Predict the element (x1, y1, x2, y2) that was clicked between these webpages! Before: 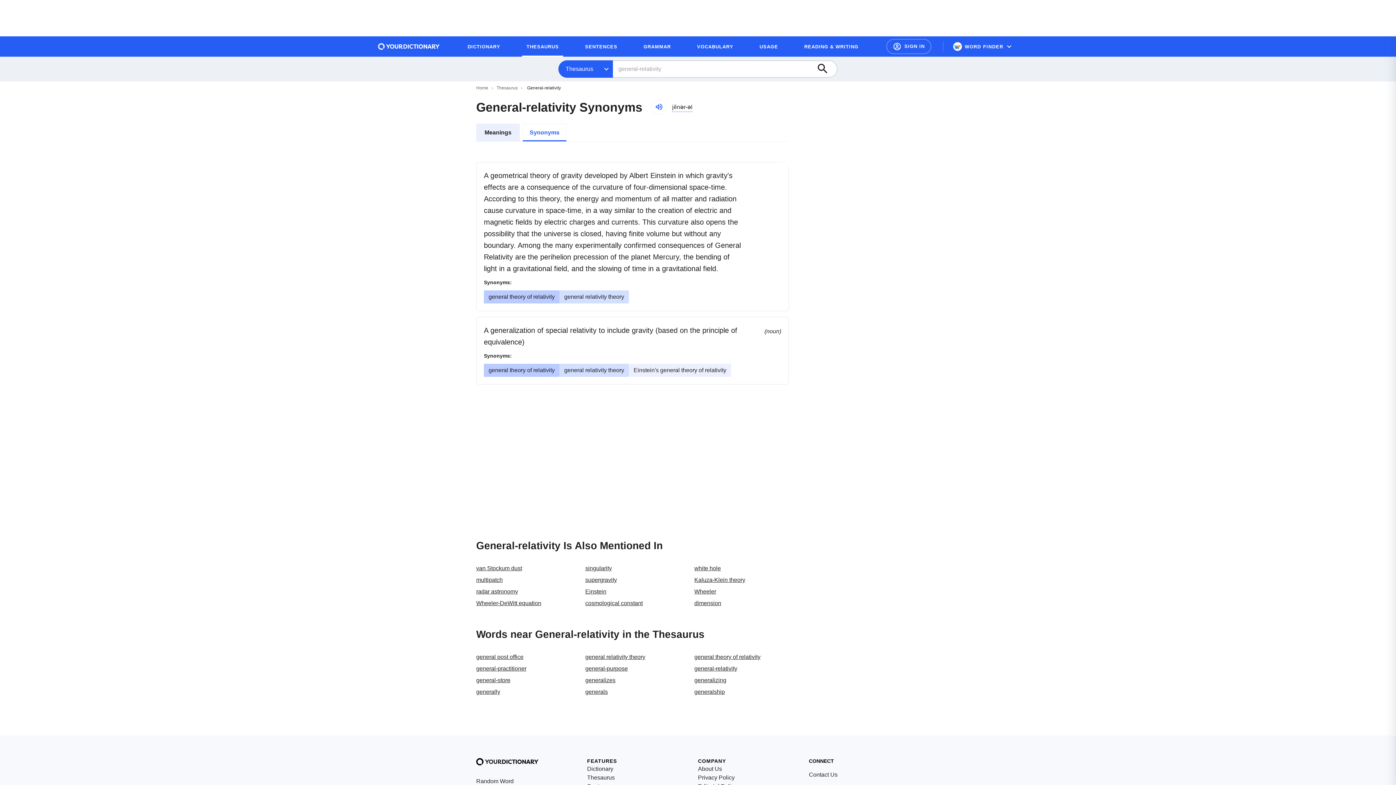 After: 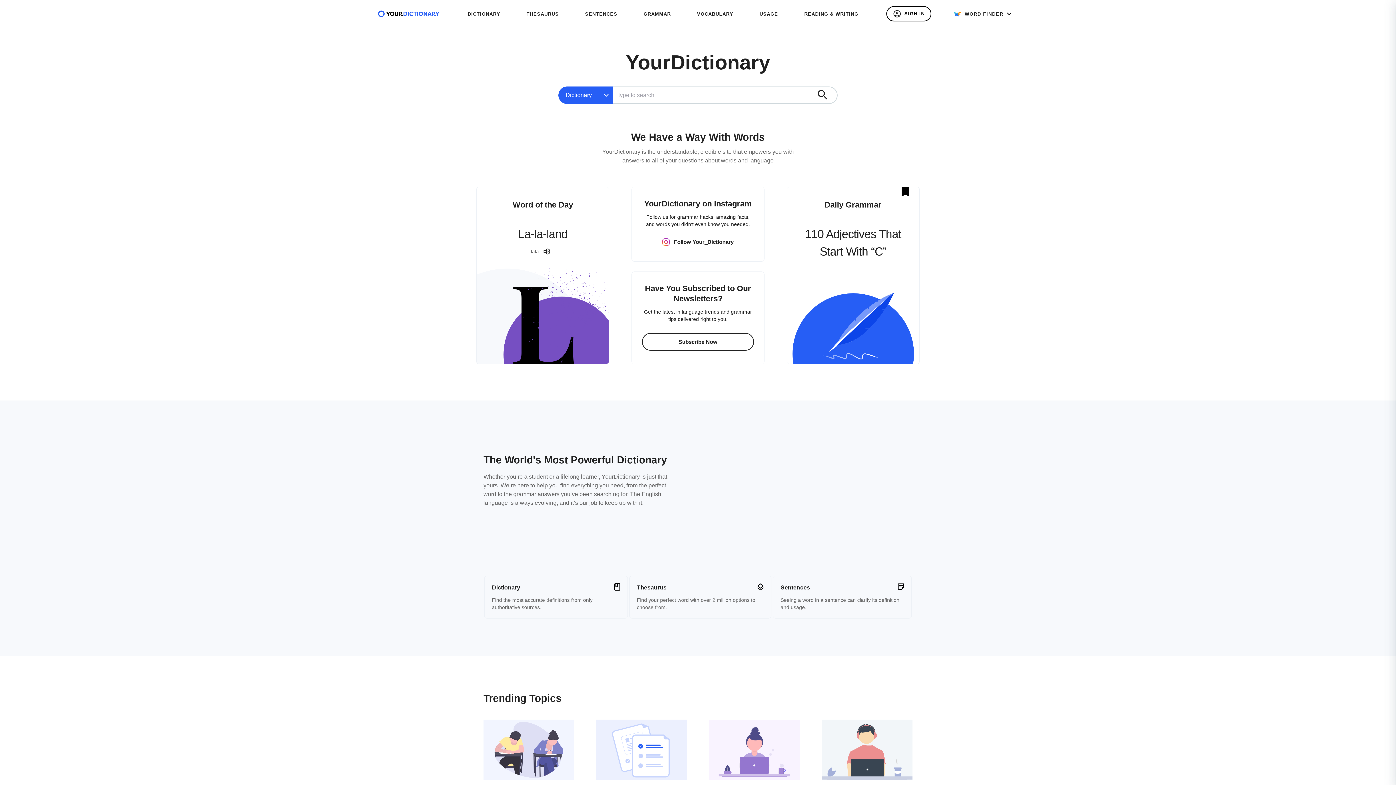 Action: bbox: (476, 85, 488, 90) label: Home